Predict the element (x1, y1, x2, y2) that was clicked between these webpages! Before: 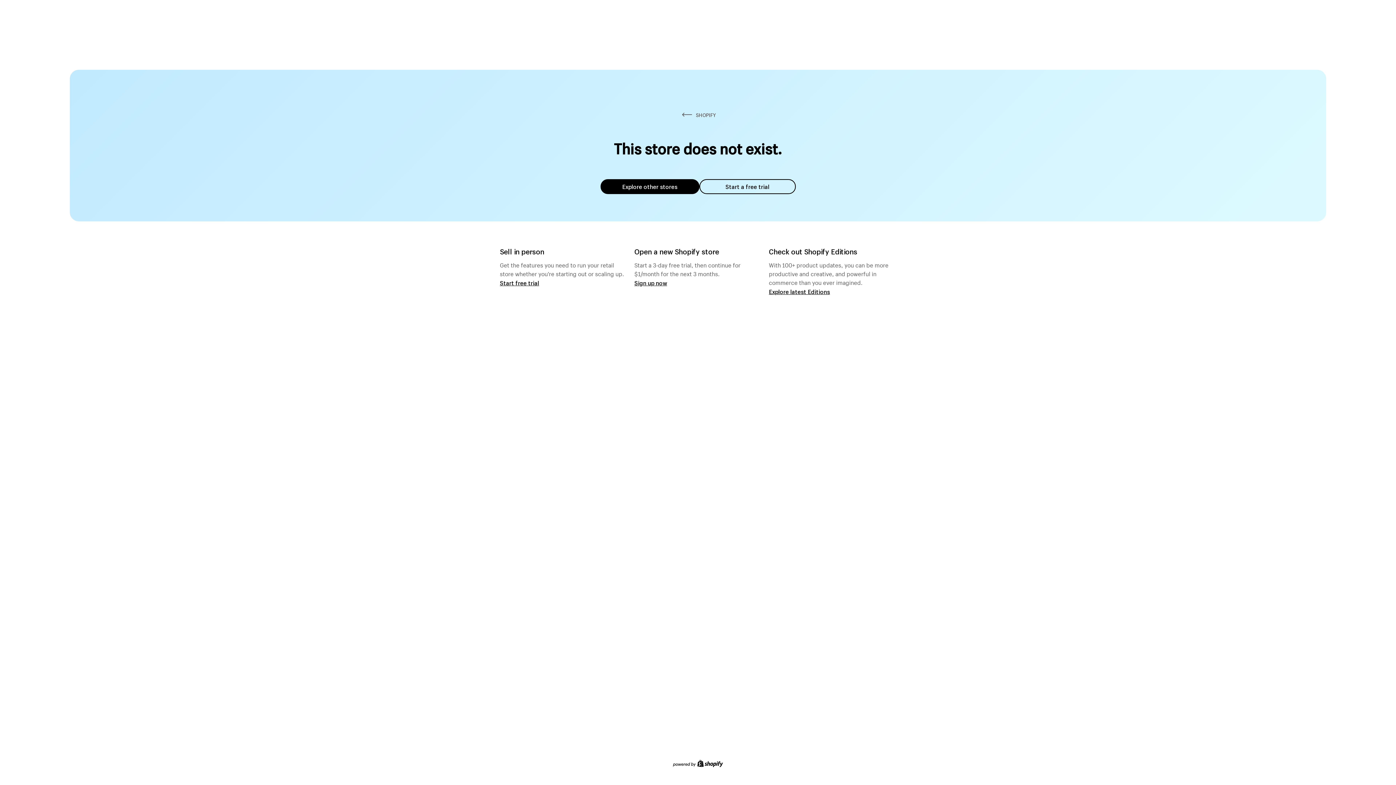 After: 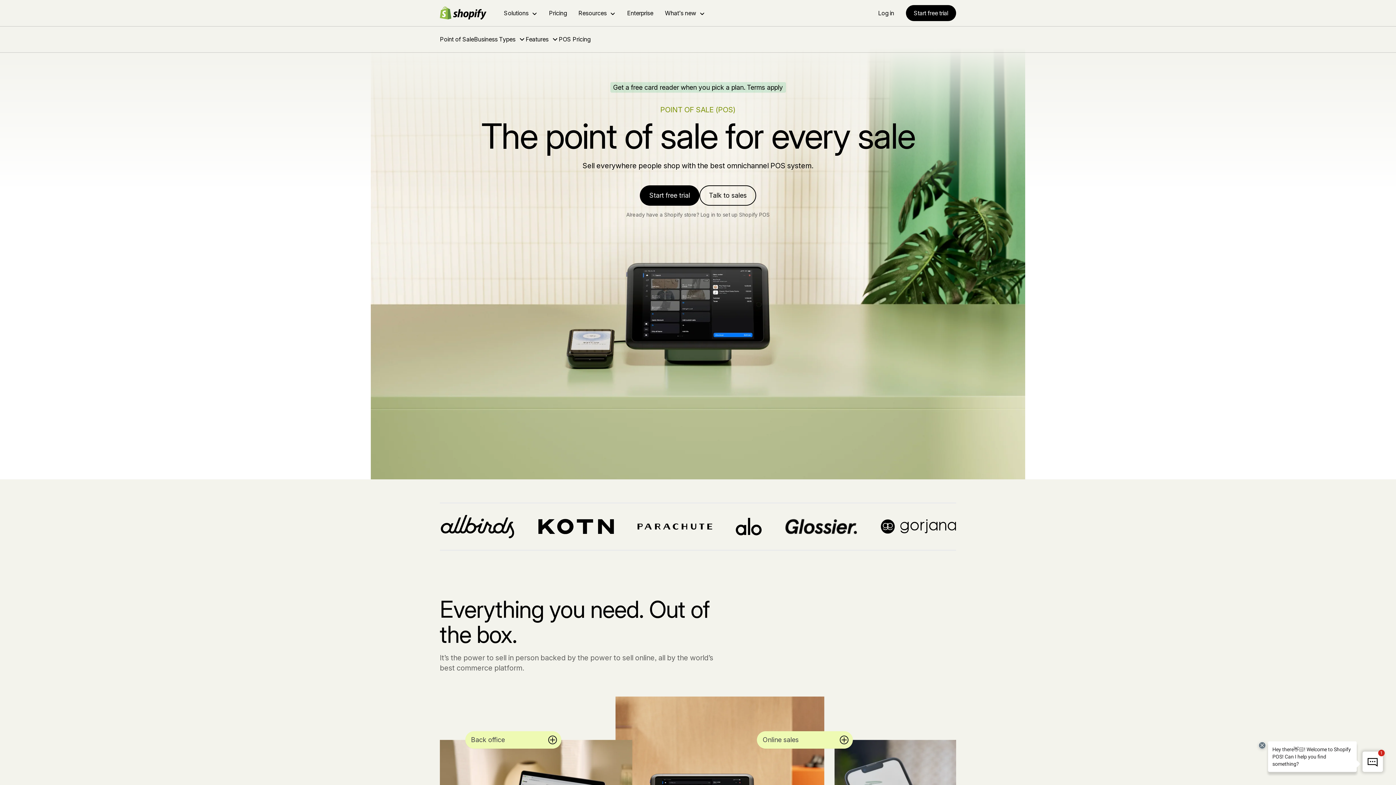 Action: label: Start free trial bbox: (500, 279, 539, 286)